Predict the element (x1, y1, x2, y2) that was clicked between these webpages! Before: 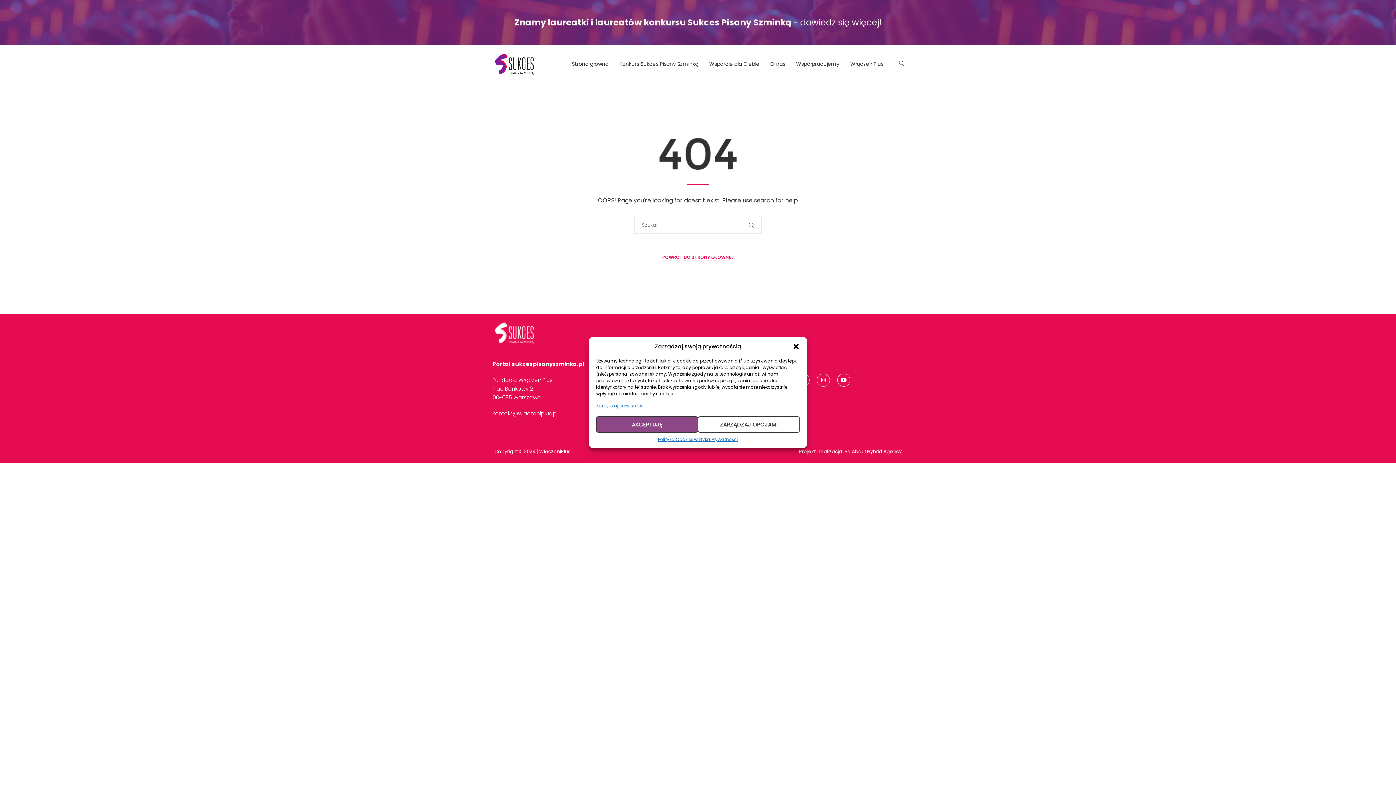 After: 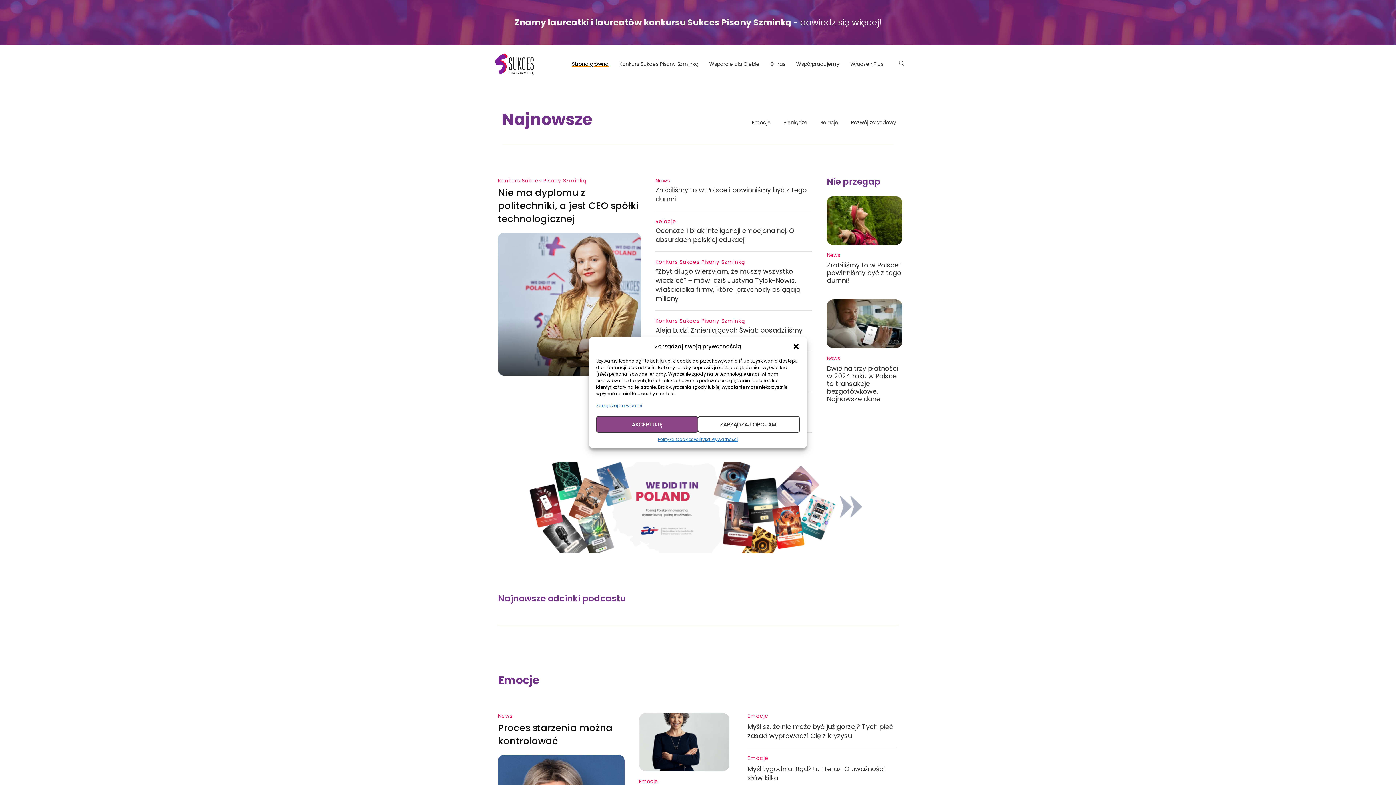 Action: bbox: (490, 48, 538, 57)